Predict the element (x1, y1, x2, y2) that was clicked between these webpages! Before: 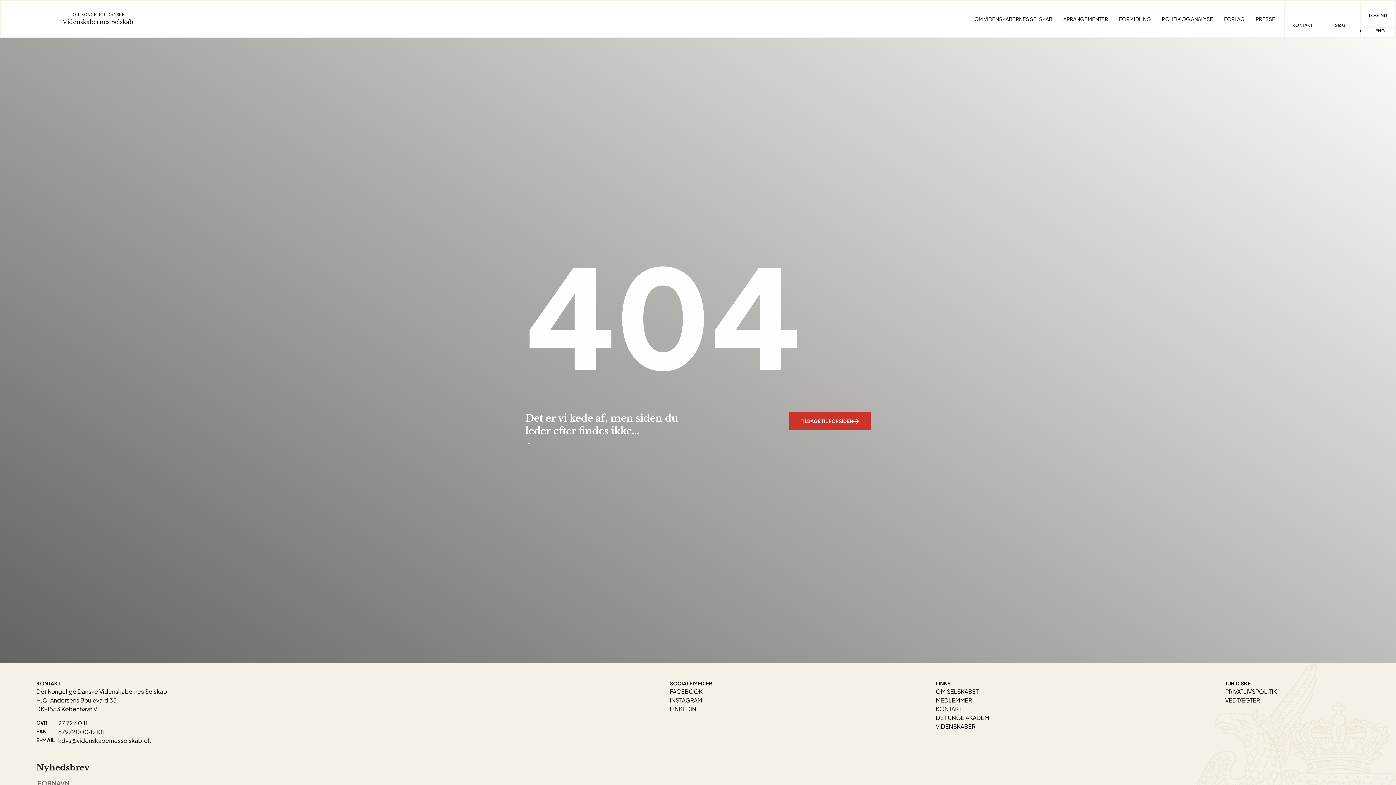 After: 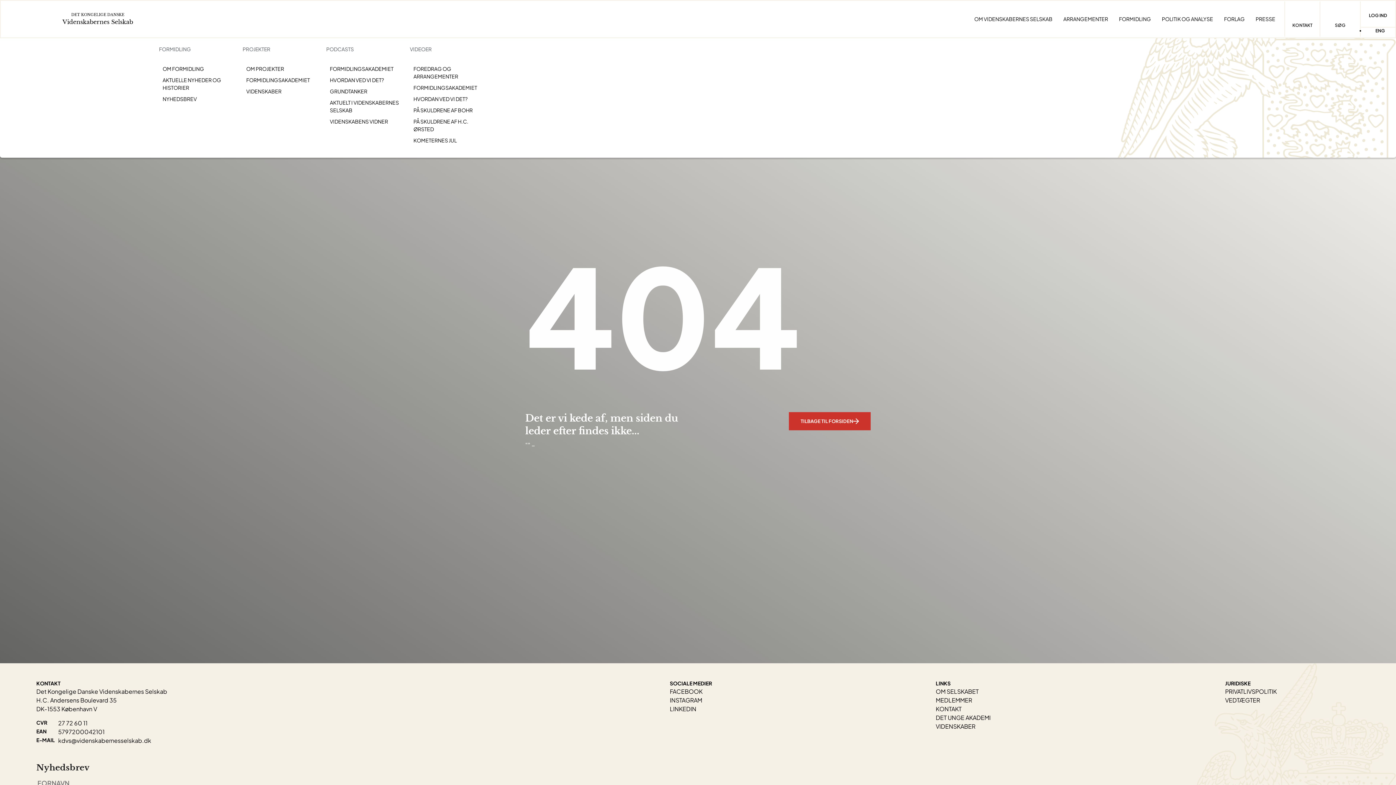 Action: bbox: (1115, 15, 1154, 22) label: FORMIDLING